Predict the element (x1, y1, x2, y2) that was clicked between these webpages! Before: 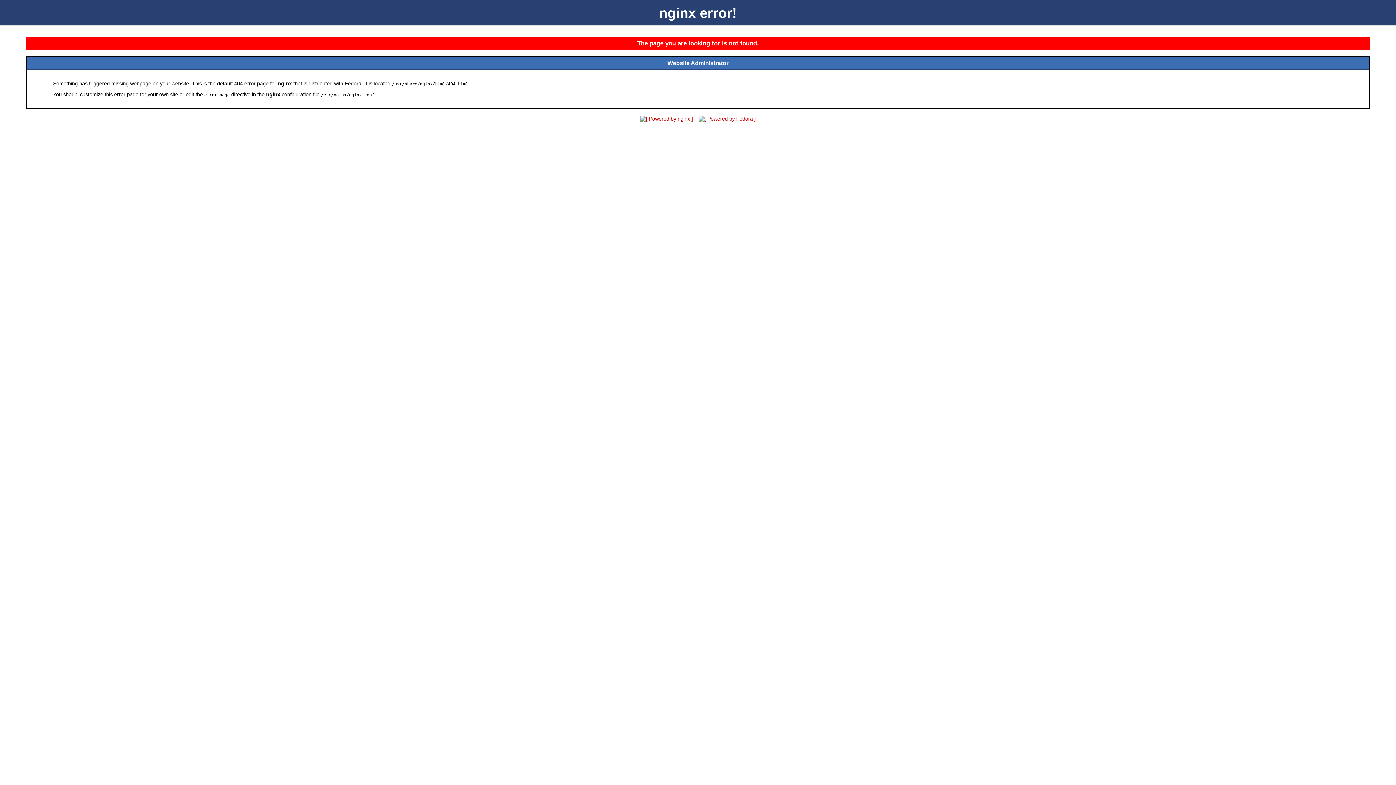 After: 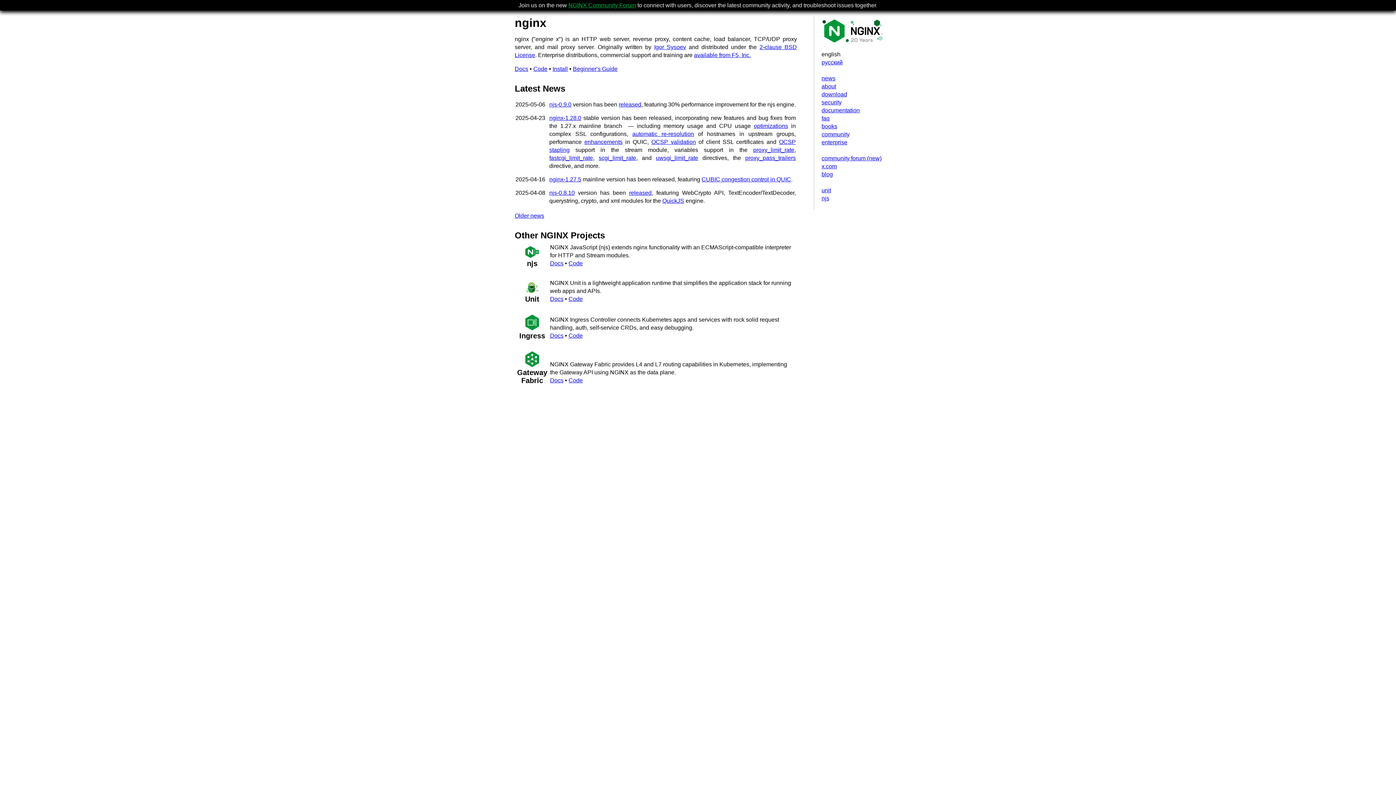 Action: bbox: (638, 116, 695, 121)